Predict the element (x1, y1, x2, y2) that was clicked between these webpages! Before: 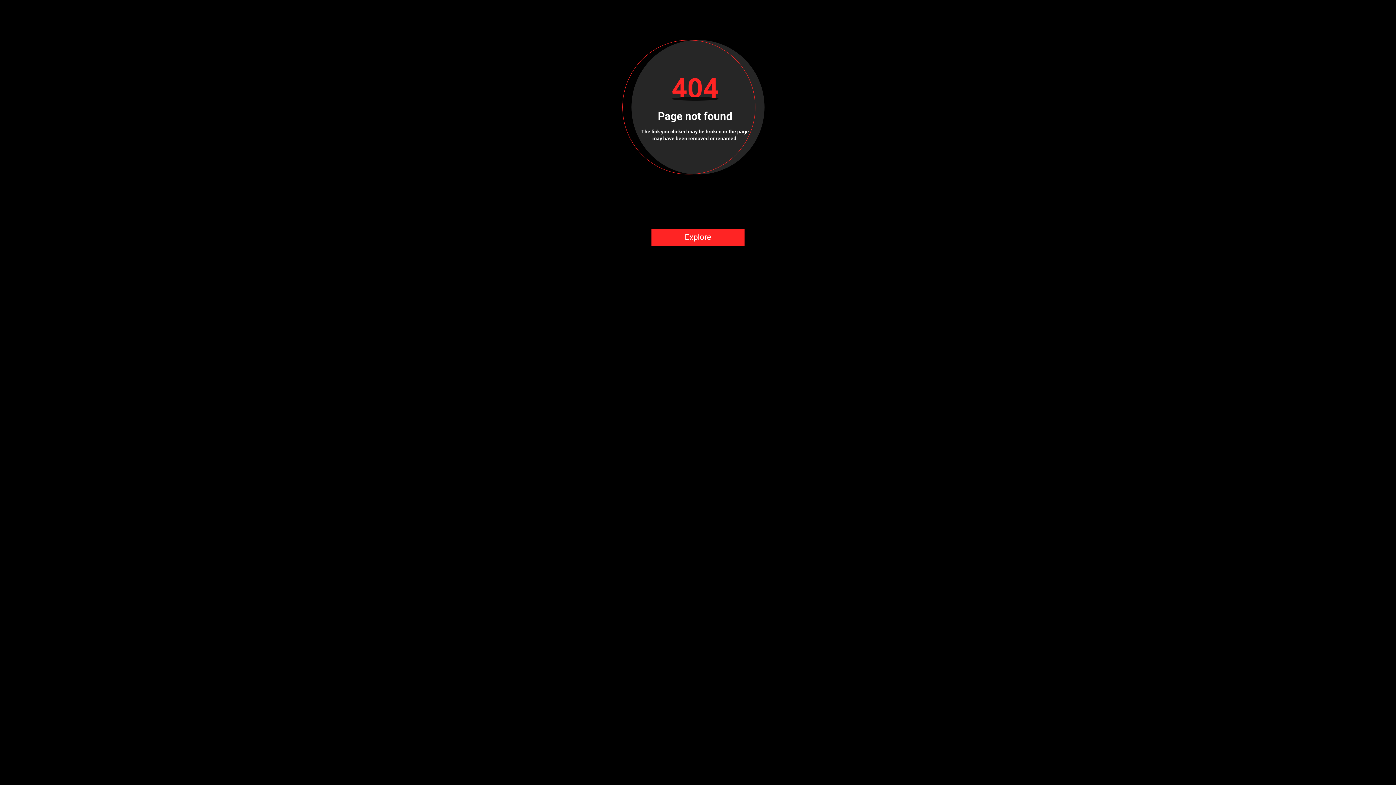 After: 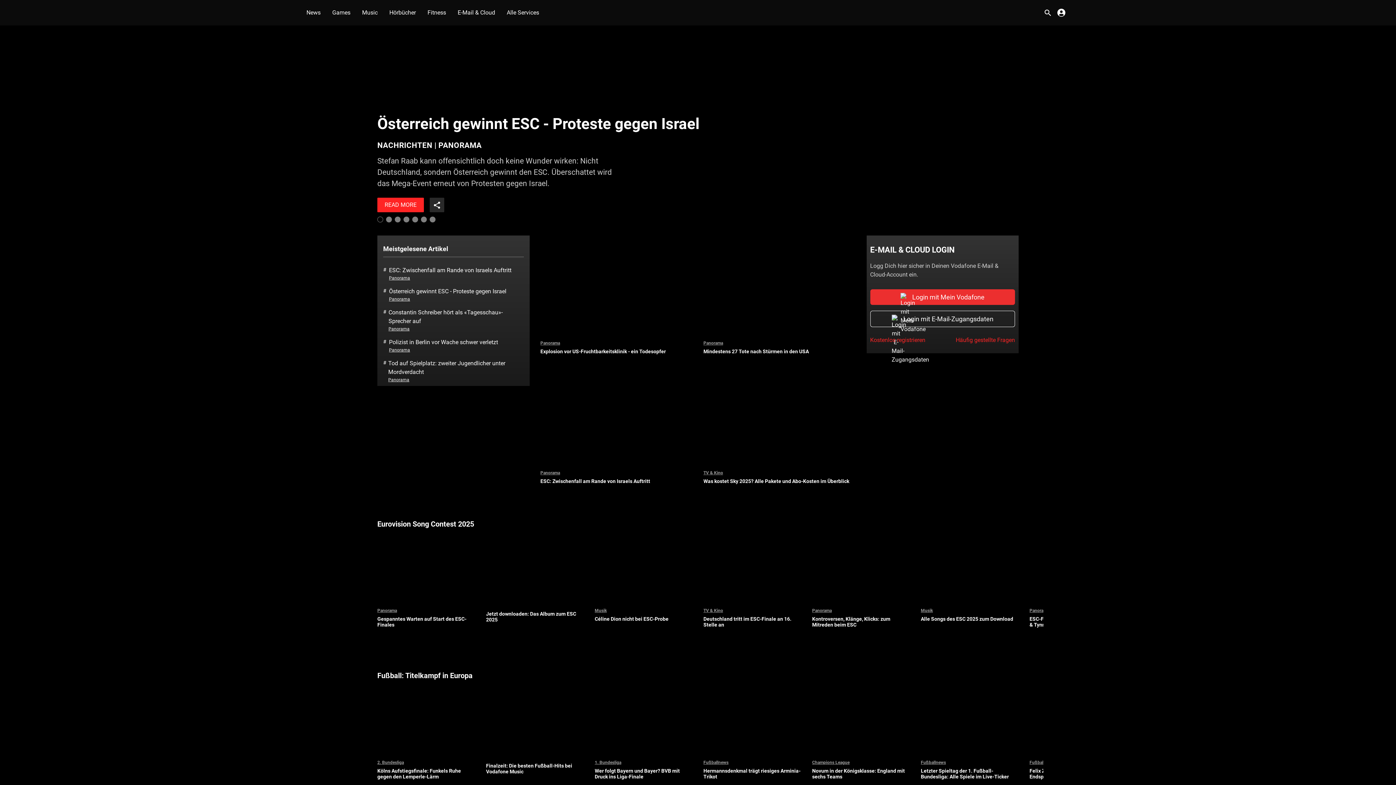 Action: label: Explore bbox: (651, 228, 744, 246)